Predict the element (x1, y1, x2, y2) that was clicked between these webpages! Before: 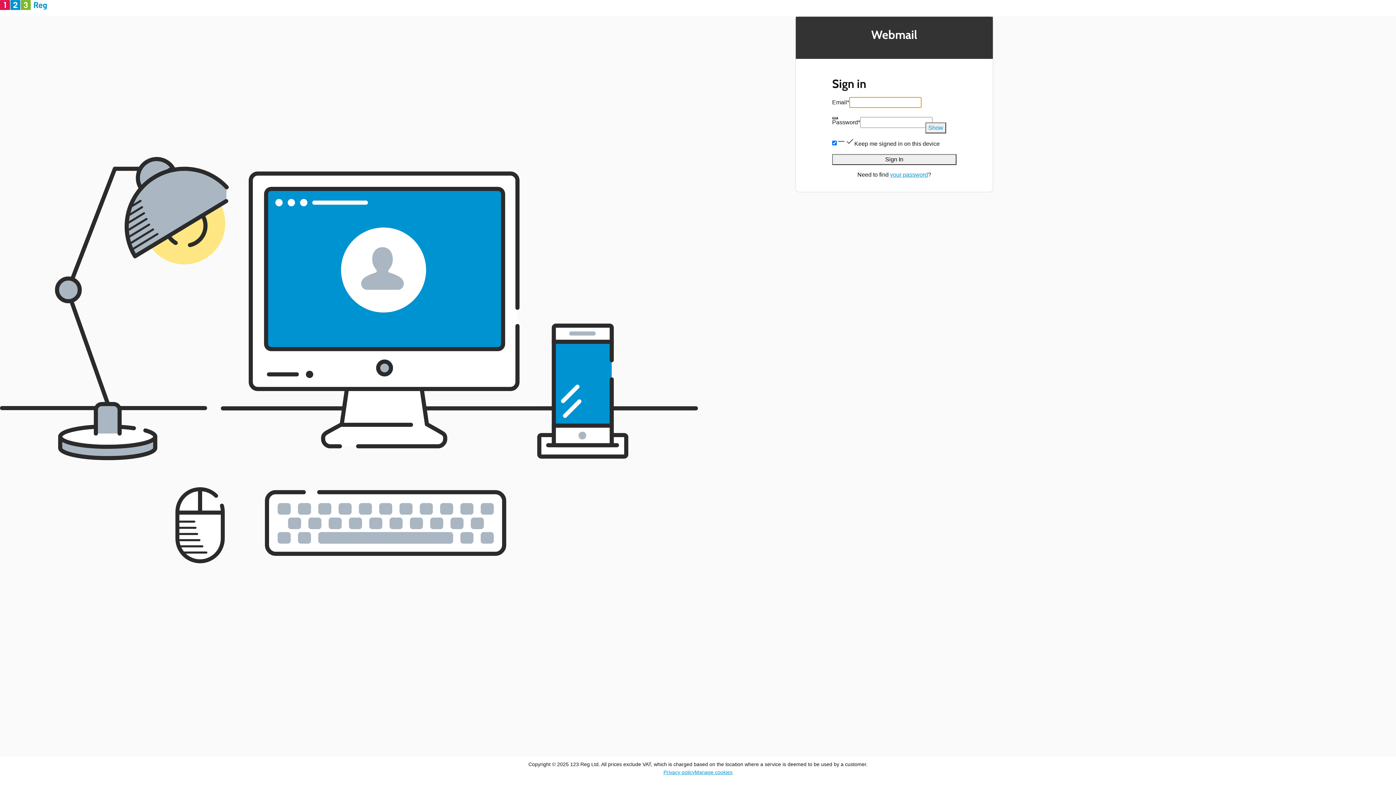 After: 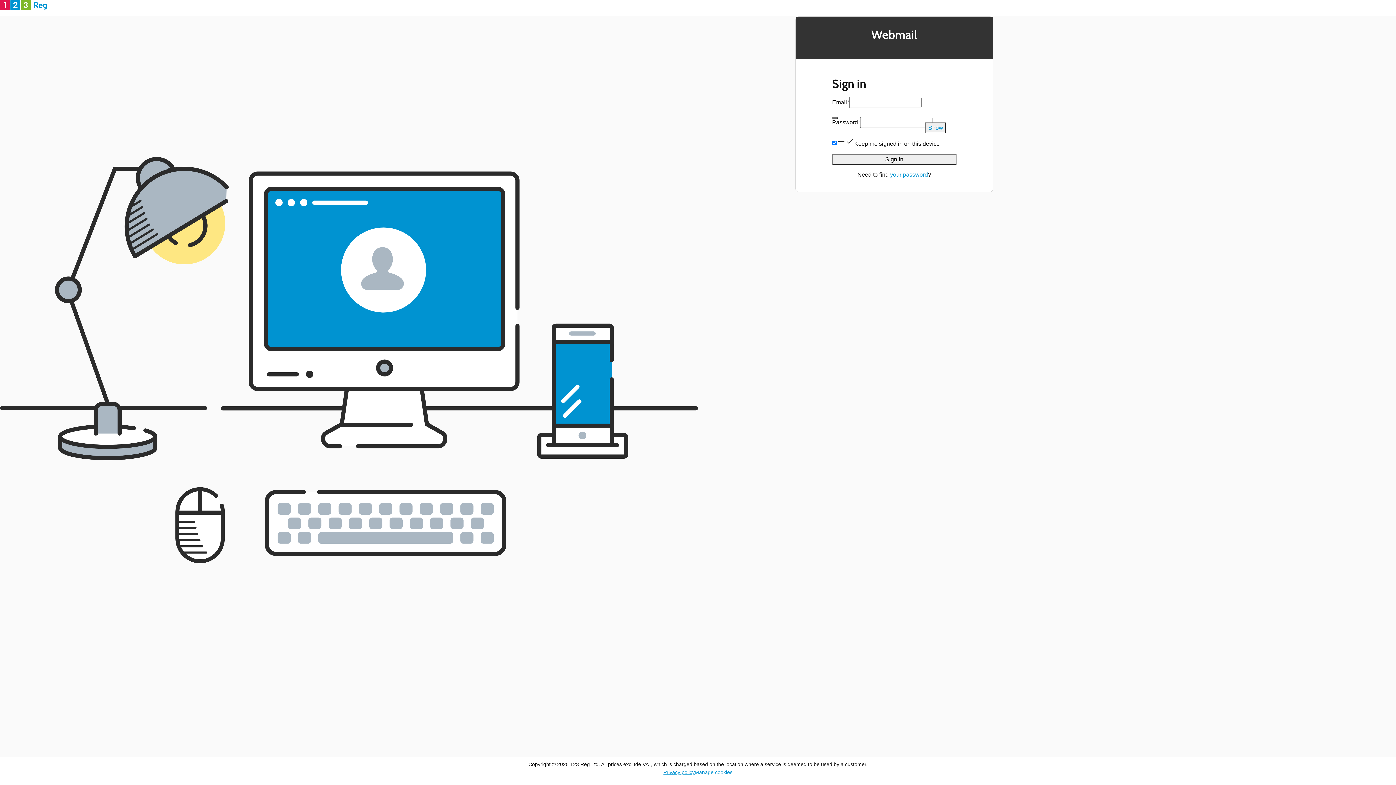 Action: bbox: (694, 769, 732, 776) label: Manage cookies